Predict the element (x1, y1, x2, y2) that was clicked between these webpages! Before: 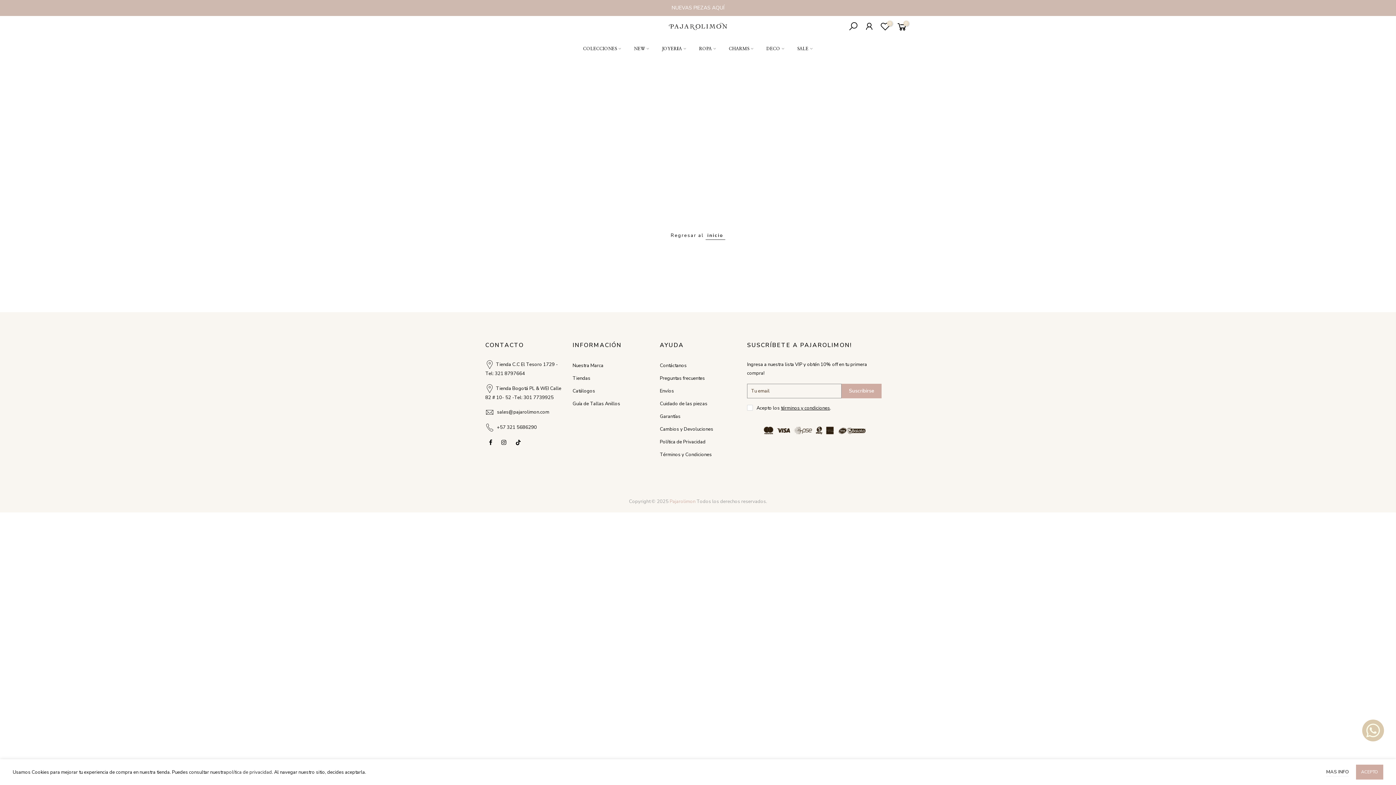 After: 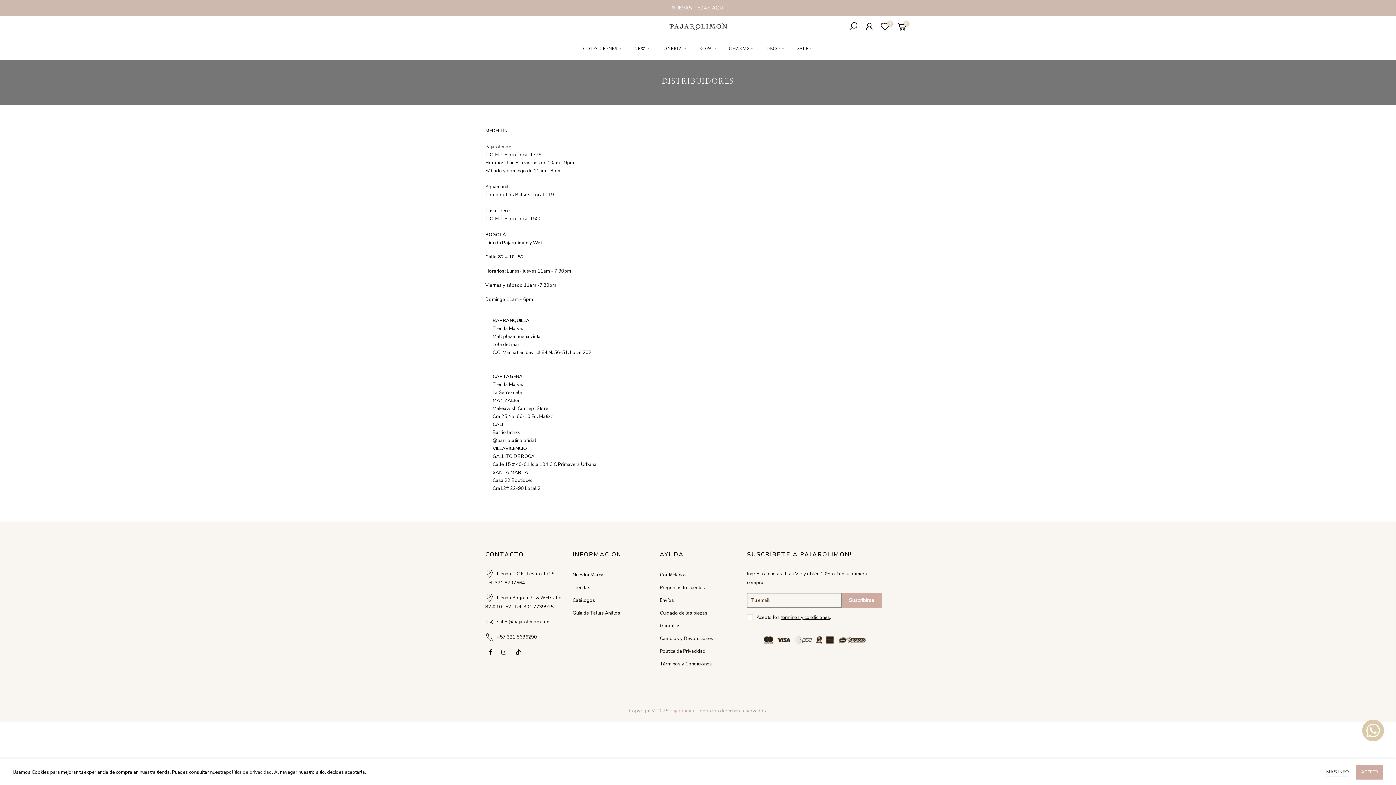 Action: bbox: (572, 375, 590, 381) label: Tiendas